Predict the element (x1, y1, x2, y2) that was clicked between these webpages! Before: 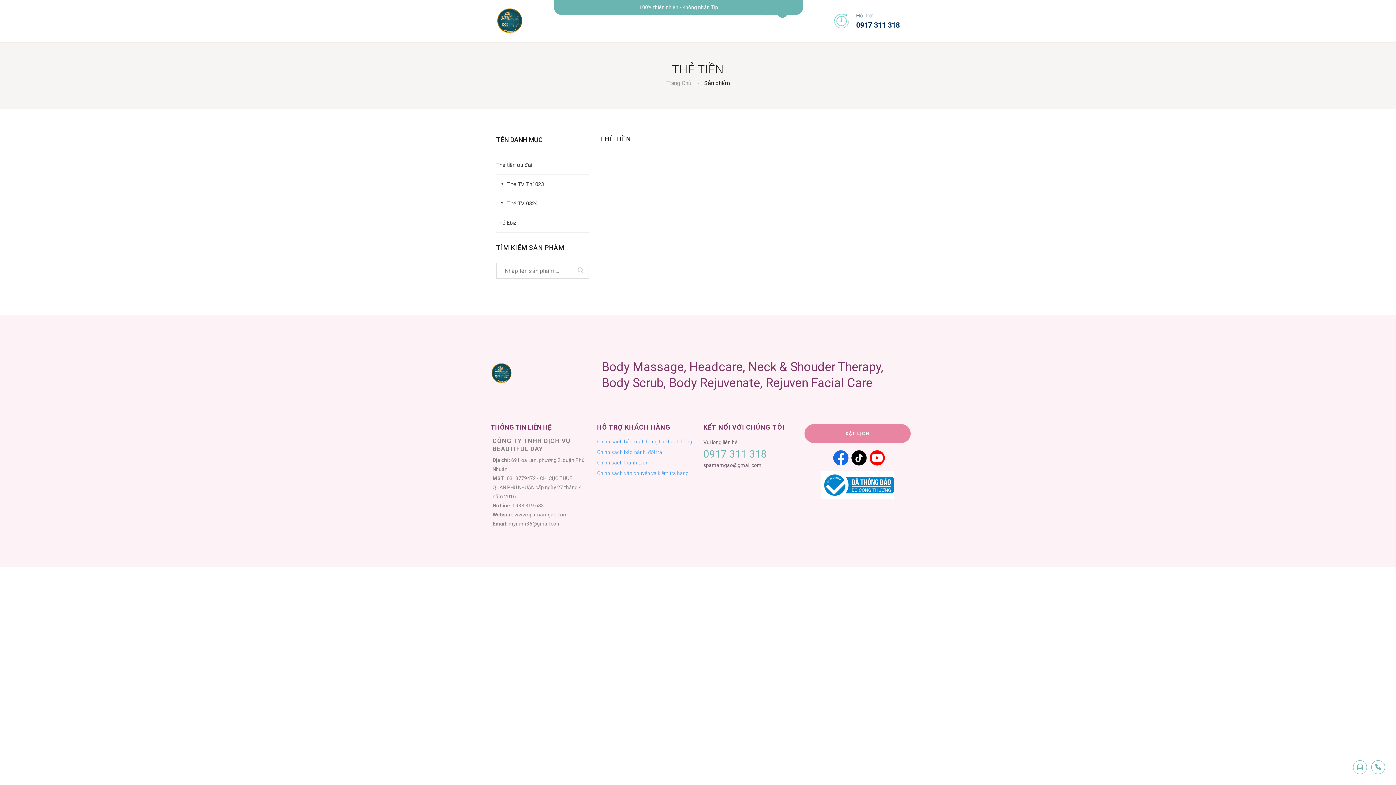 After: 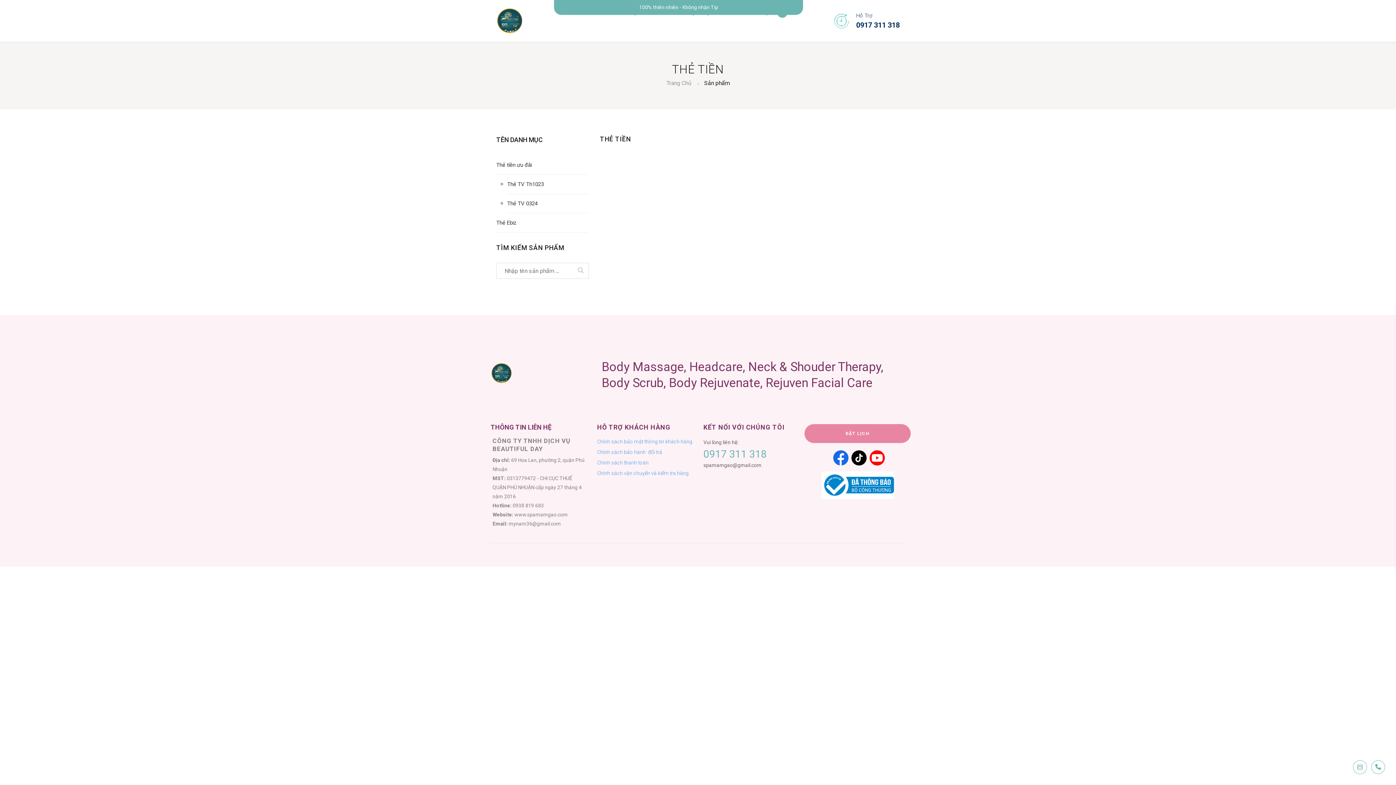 Action: bbox: (703, 461, 799, 469) label: spamamgao@gmail.com